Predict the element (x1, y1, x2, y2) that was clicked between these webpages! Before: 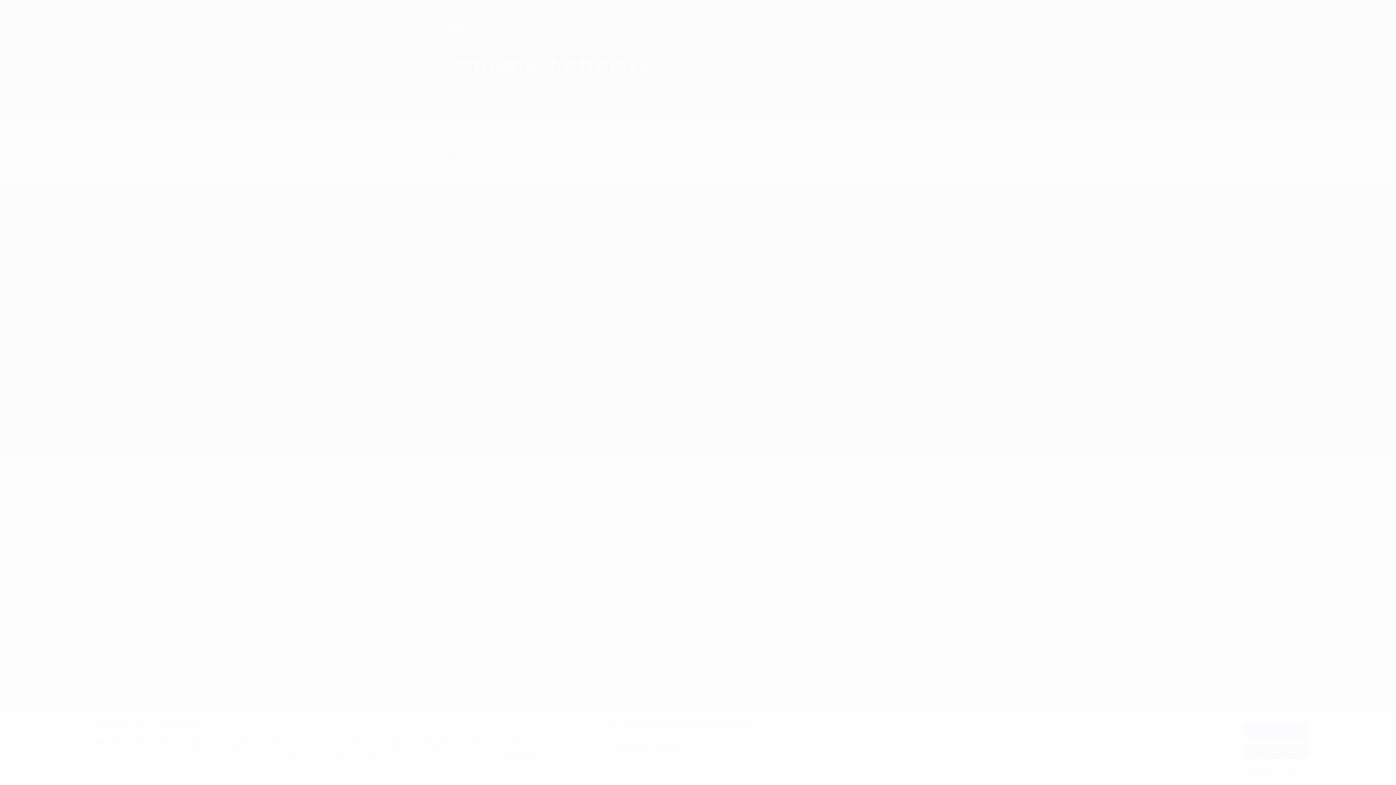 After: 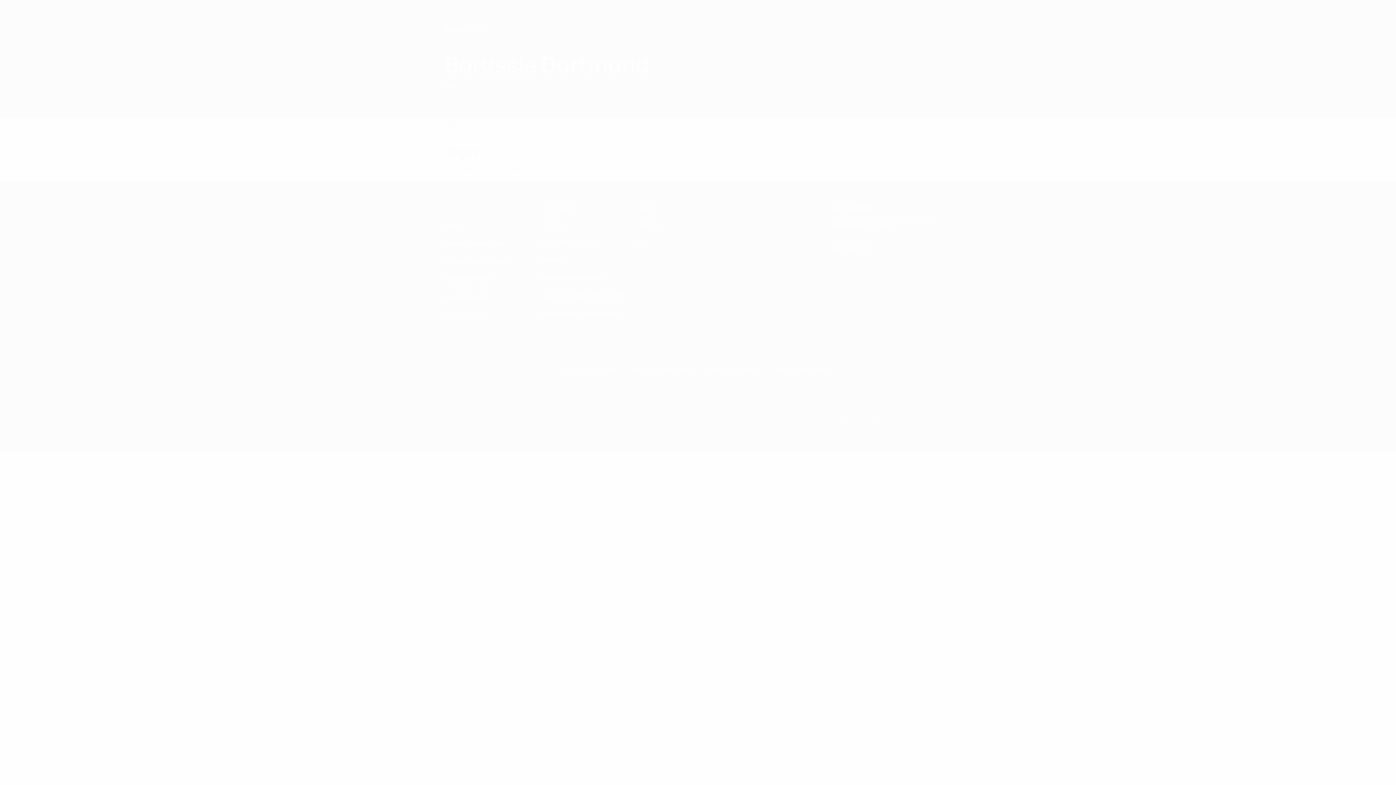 Action: label: Aceito bbox: (1245, 724, 1307, 738)